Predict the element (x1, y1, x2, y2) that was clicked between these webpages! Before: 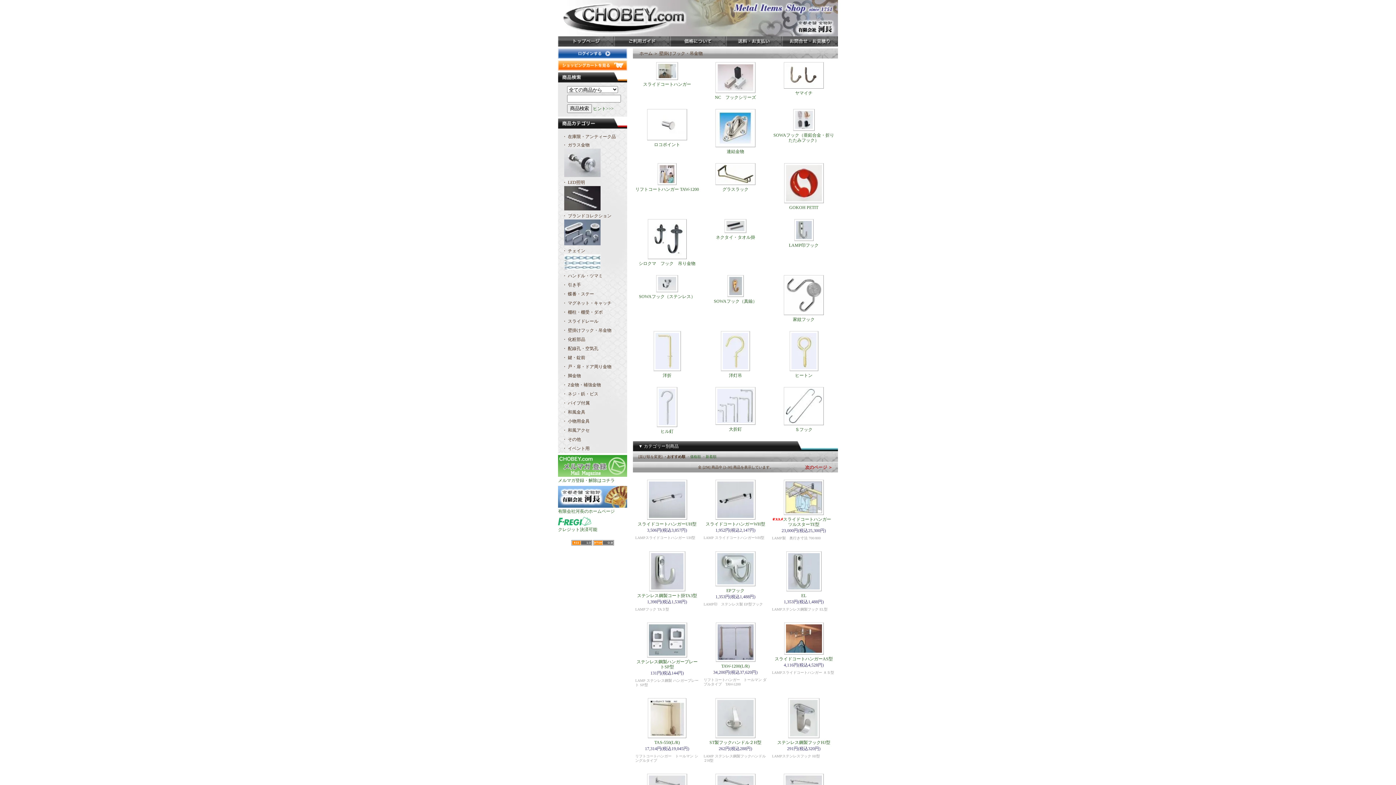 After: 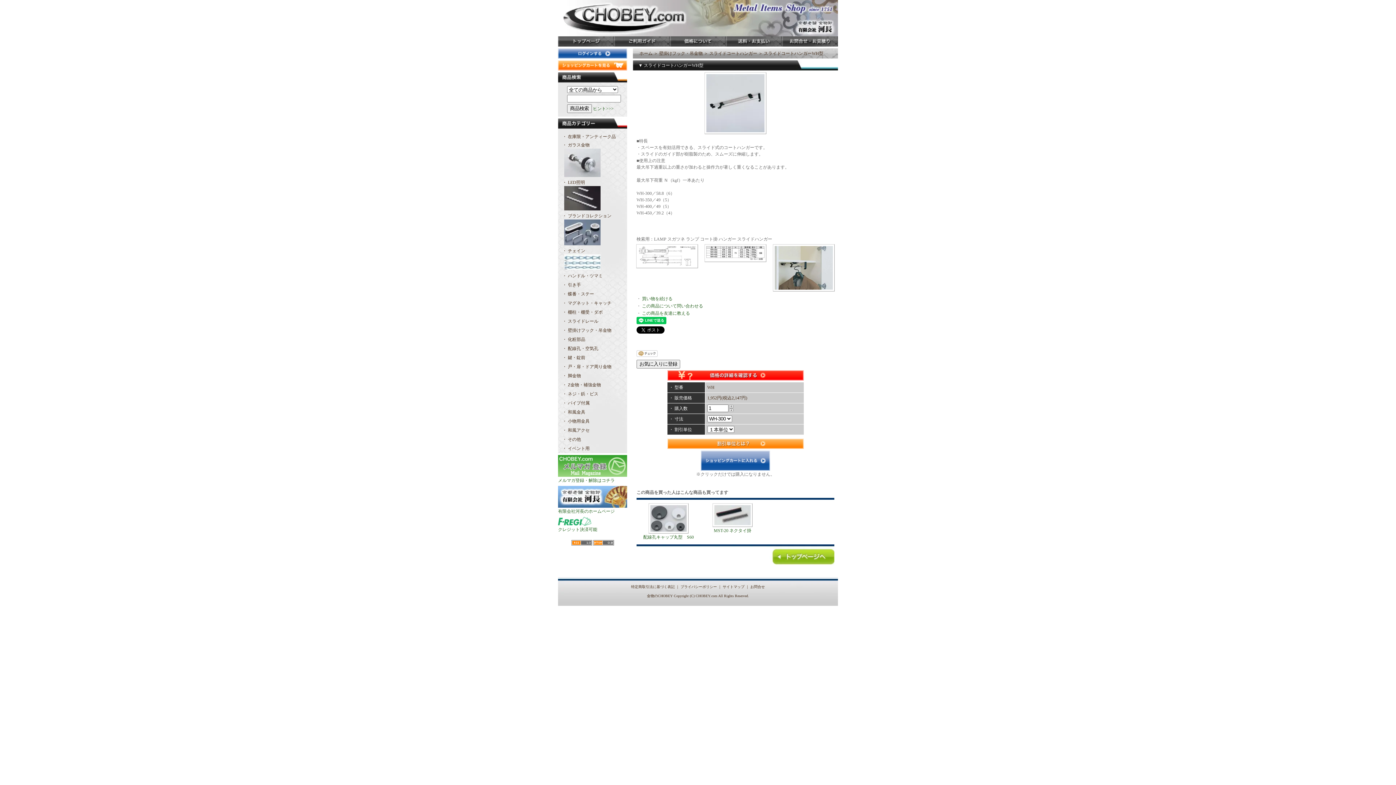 Action: label: スライドコートハンガーWH型 bbox: (705, 521, 765, 526)